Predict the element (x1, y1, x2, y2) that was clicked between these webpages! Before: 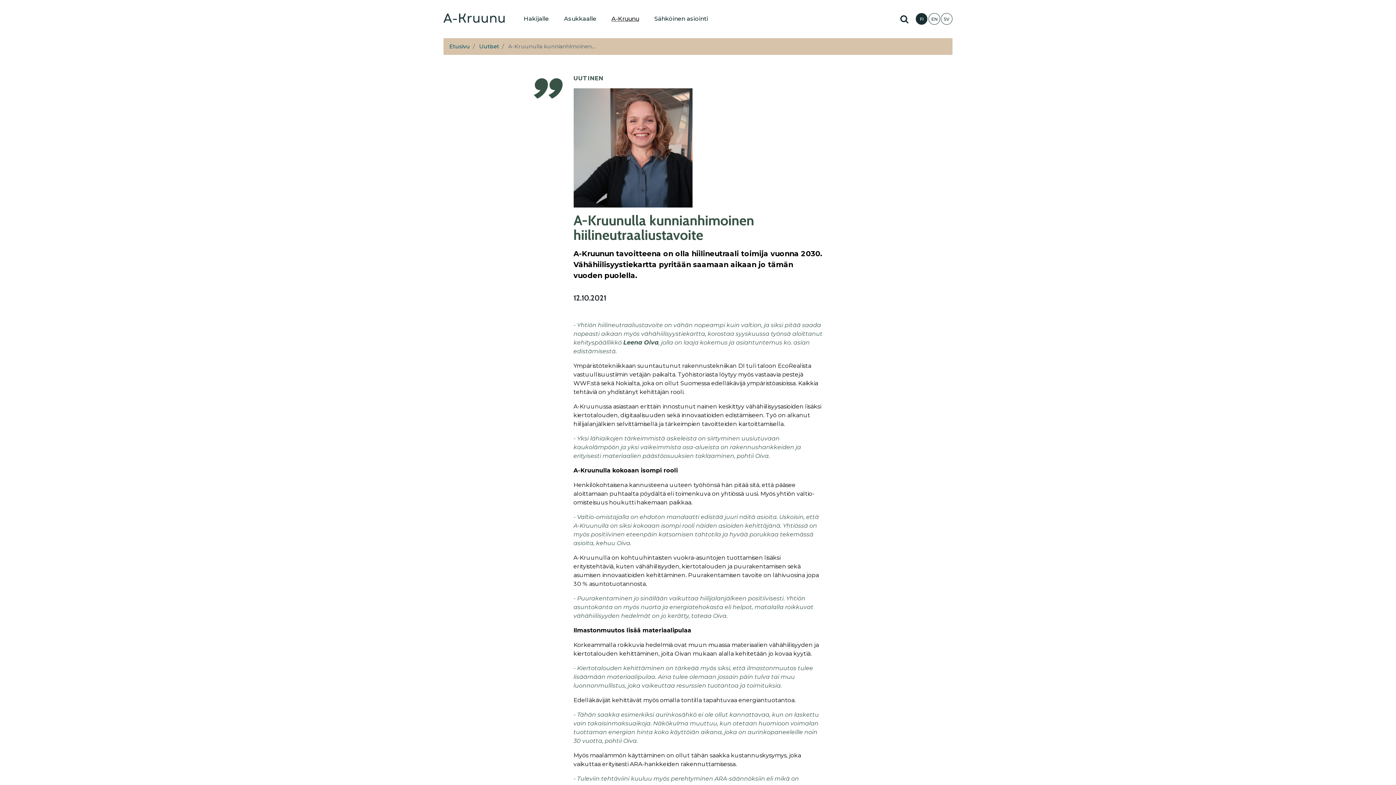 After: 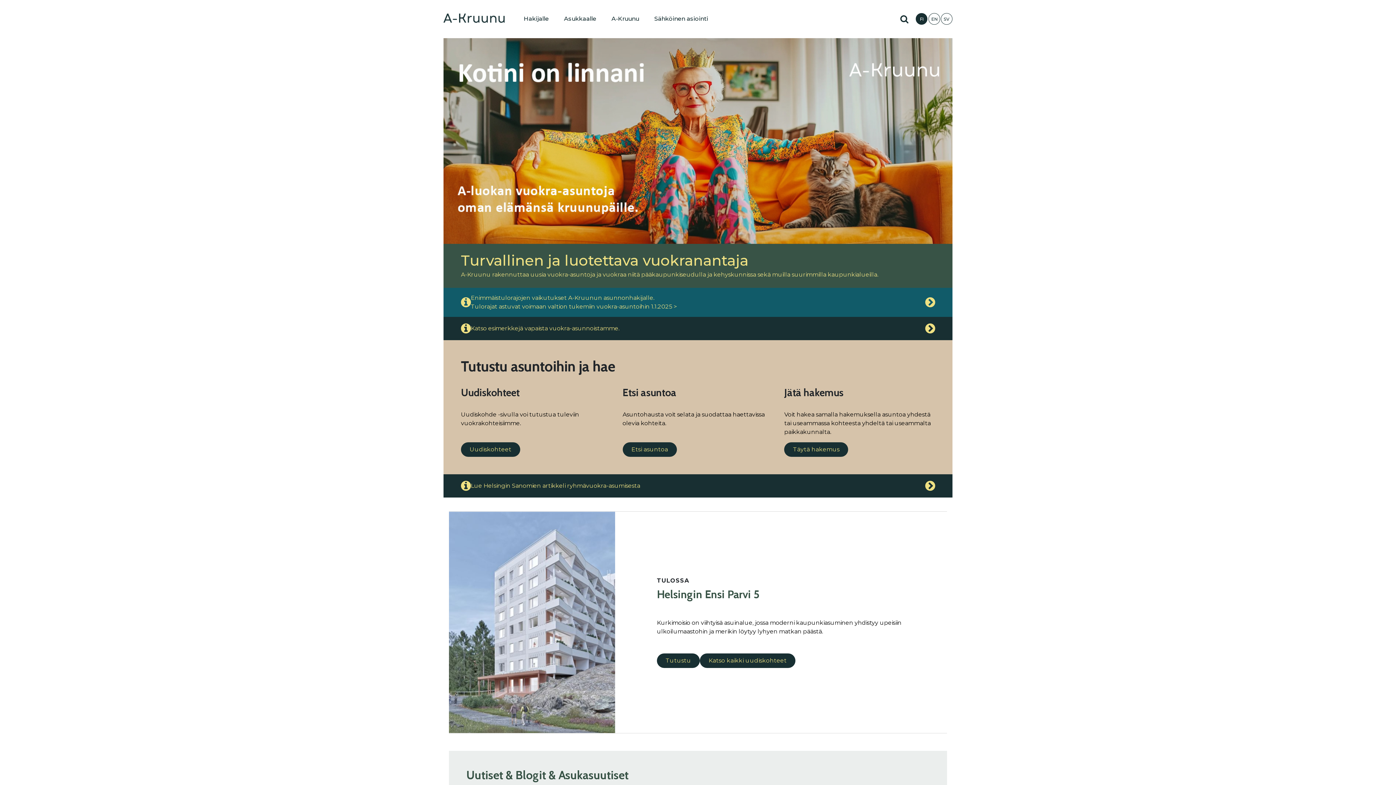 Action: label: Etusivu bbox: (449, 43, 470, 49)